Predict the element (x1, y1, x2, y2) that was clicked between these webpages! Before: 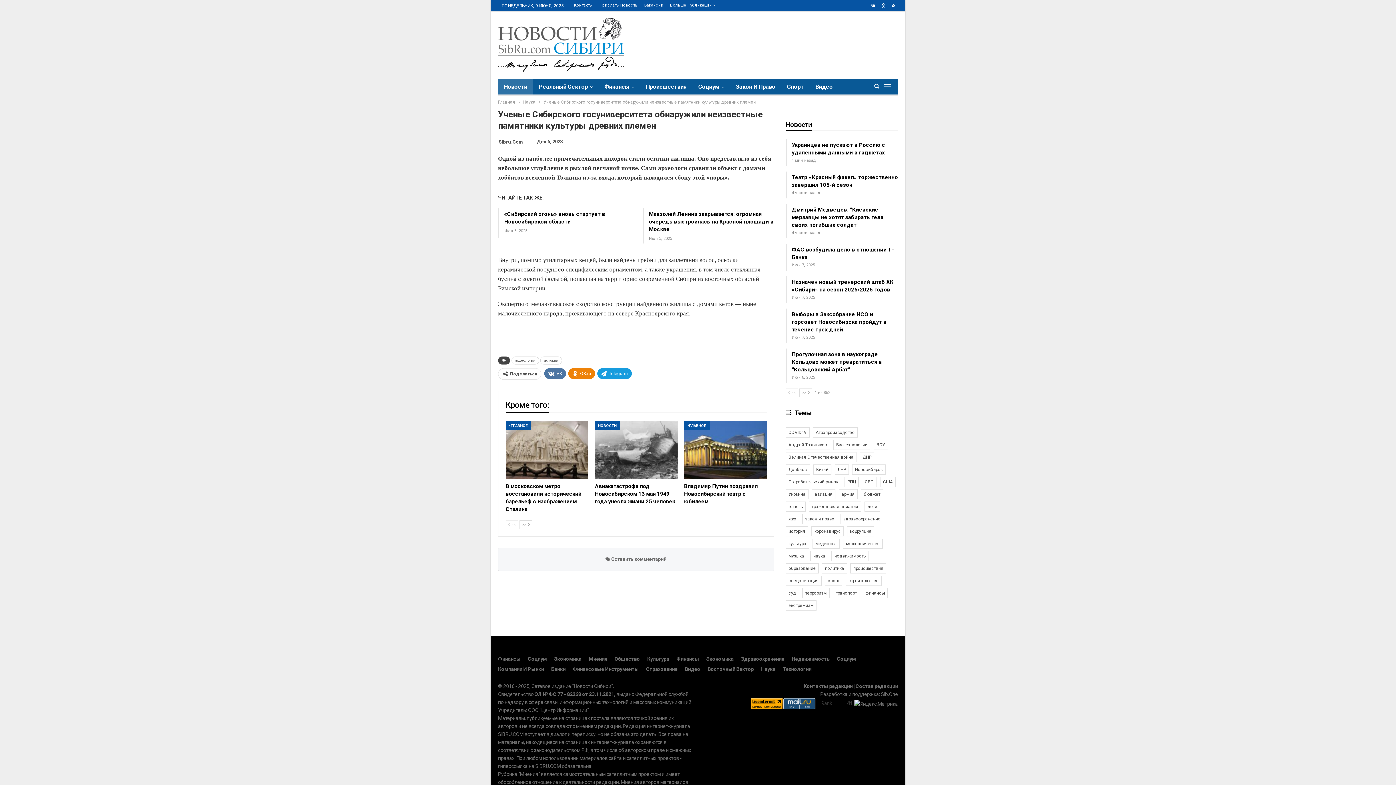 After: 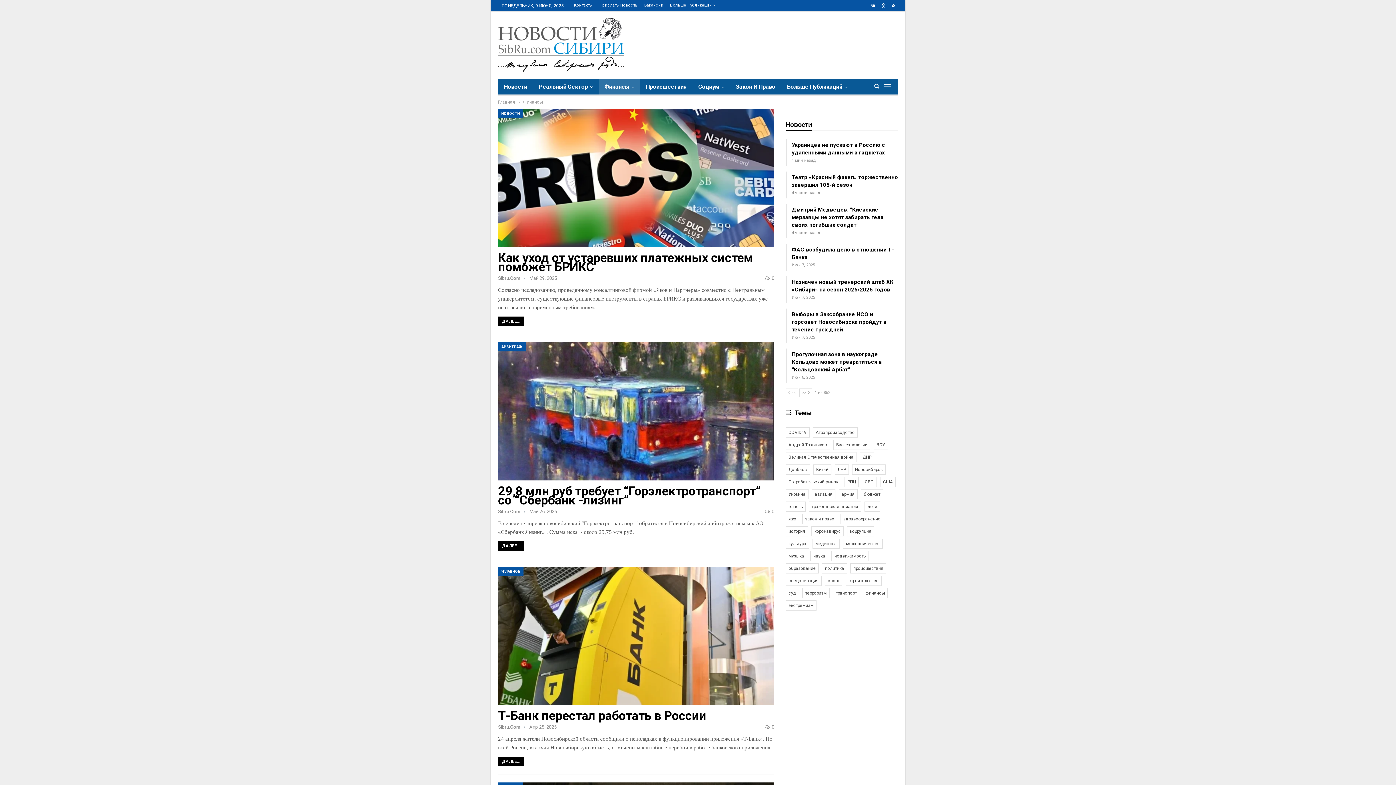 Action: label: Финансы bbox: (598, 79, 640, 94)